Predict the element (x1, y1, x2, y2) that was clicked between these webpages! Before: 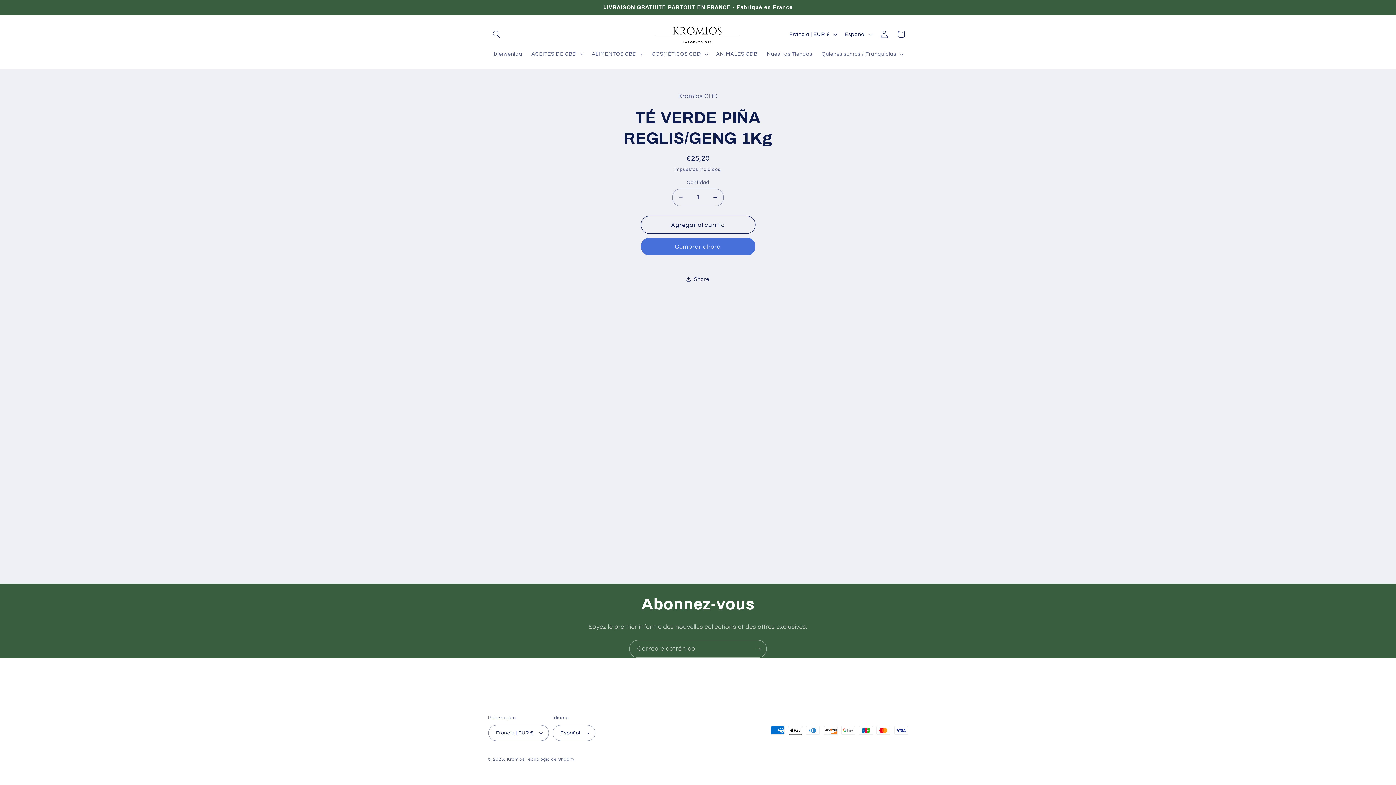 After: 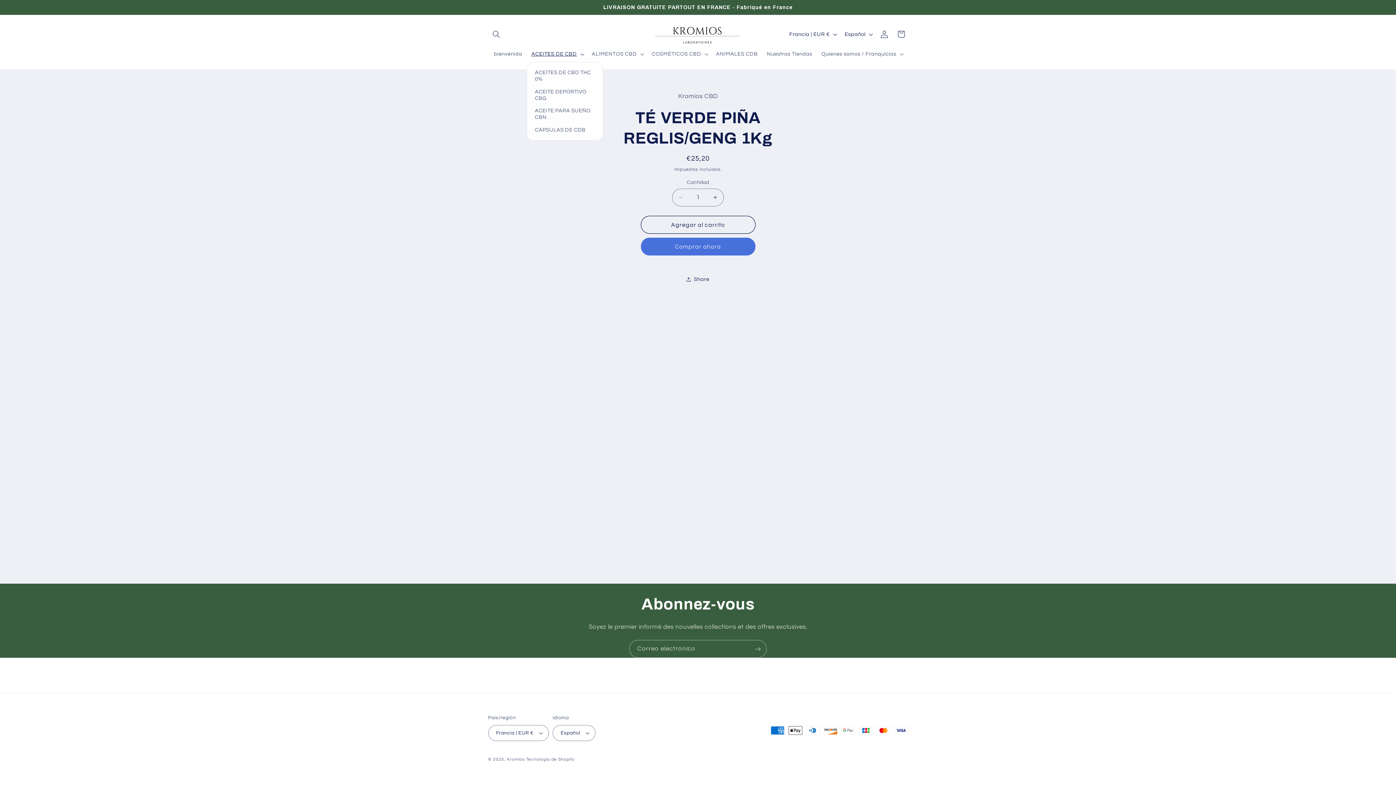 Action: label: ACEITES DE CBD bbox: (527, 46, 587, 62)